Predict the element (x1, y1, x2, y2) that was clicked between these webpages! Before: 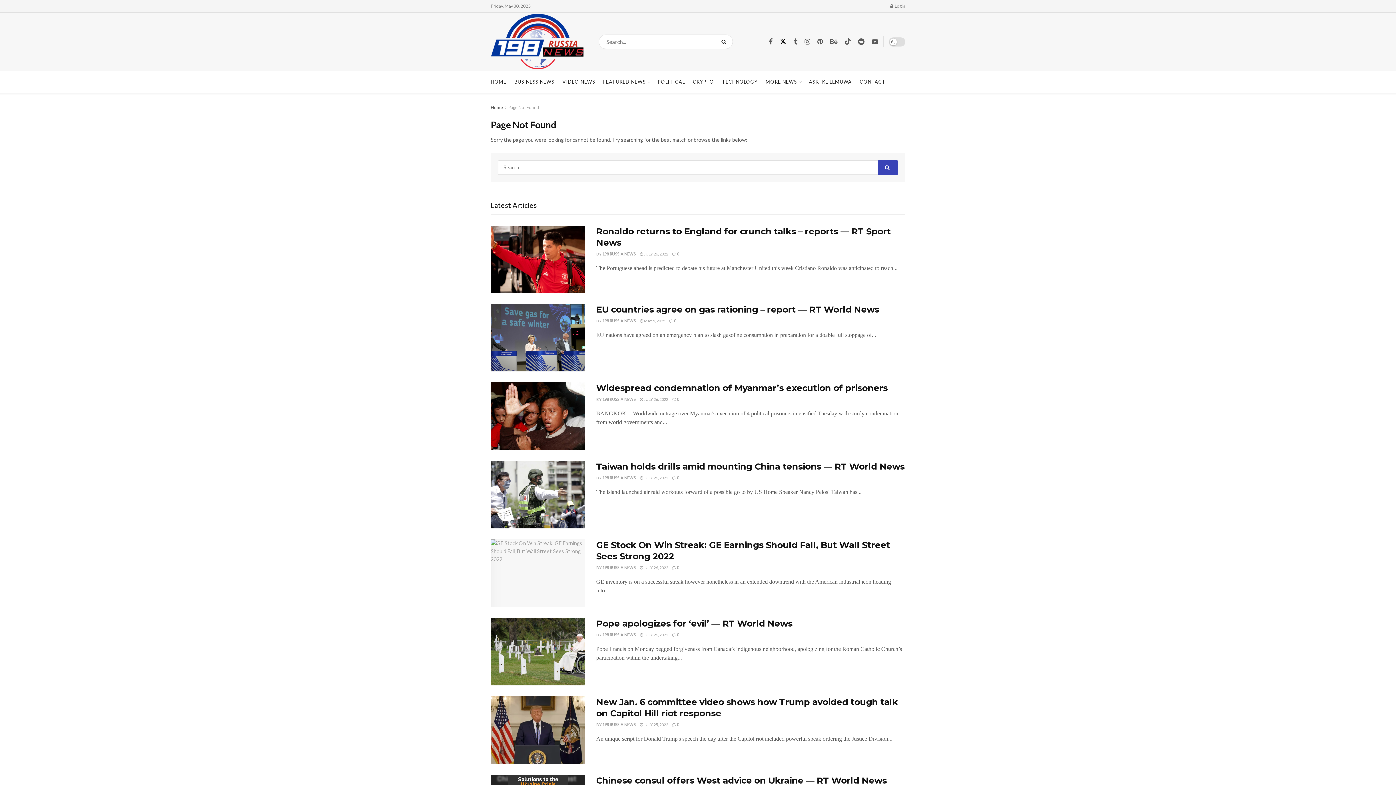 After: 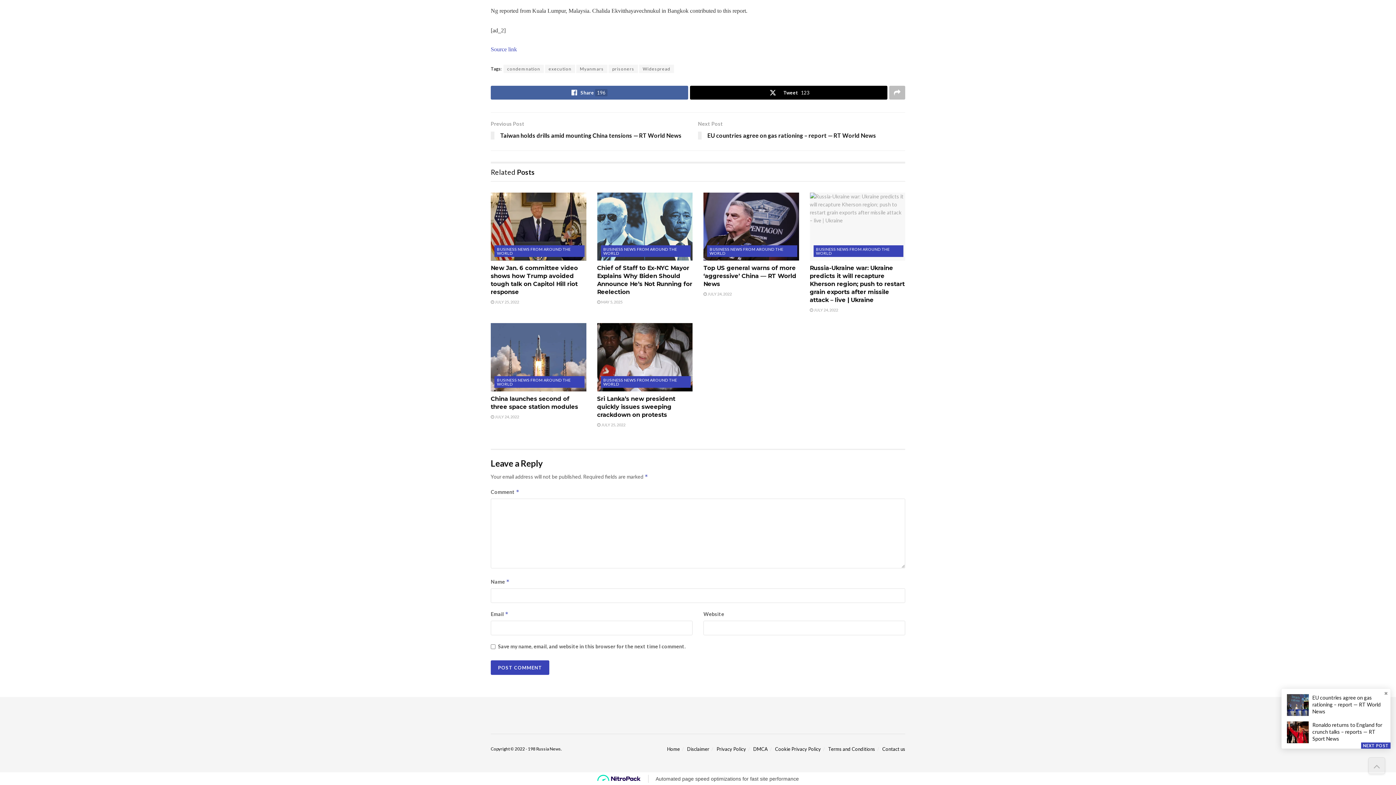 Action: bbox: (672, 397, 679, 401) label:  0